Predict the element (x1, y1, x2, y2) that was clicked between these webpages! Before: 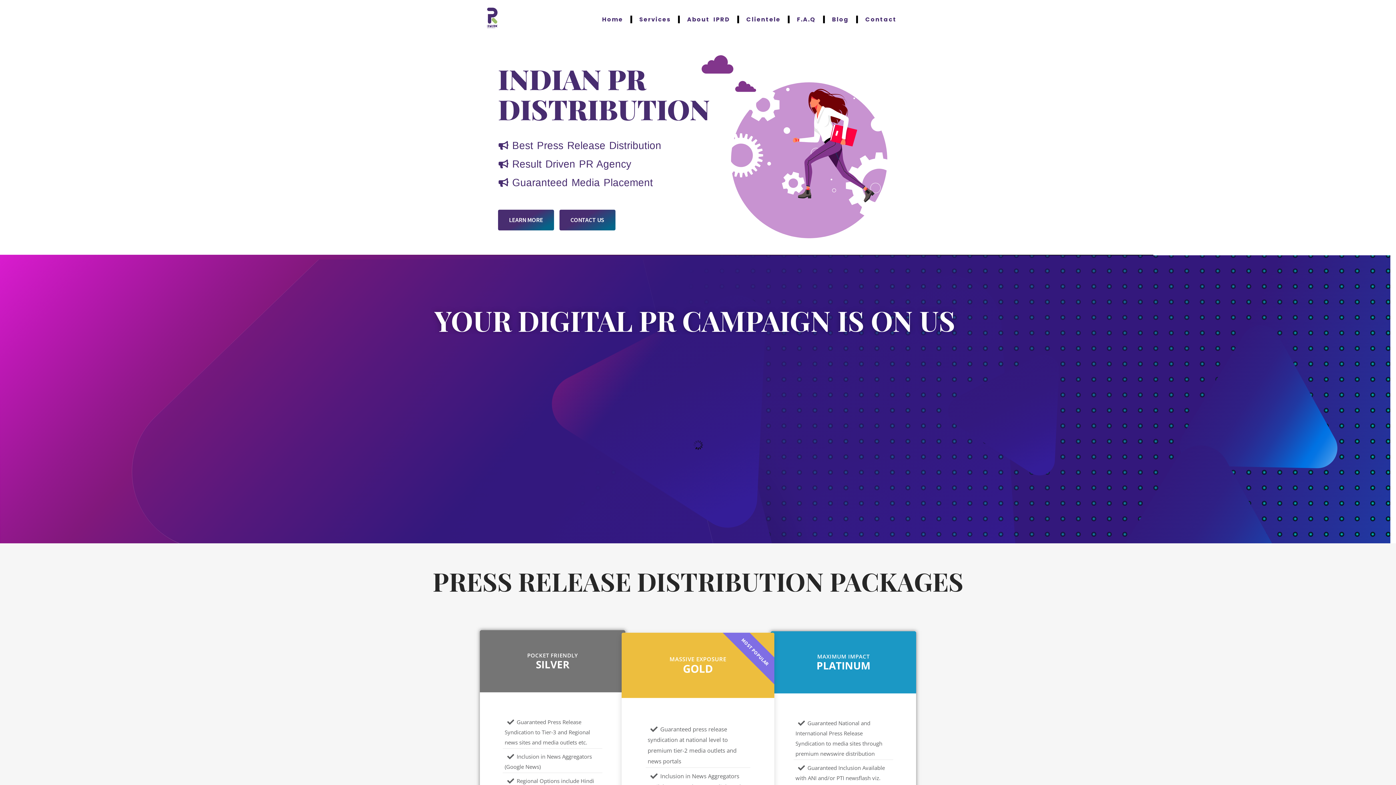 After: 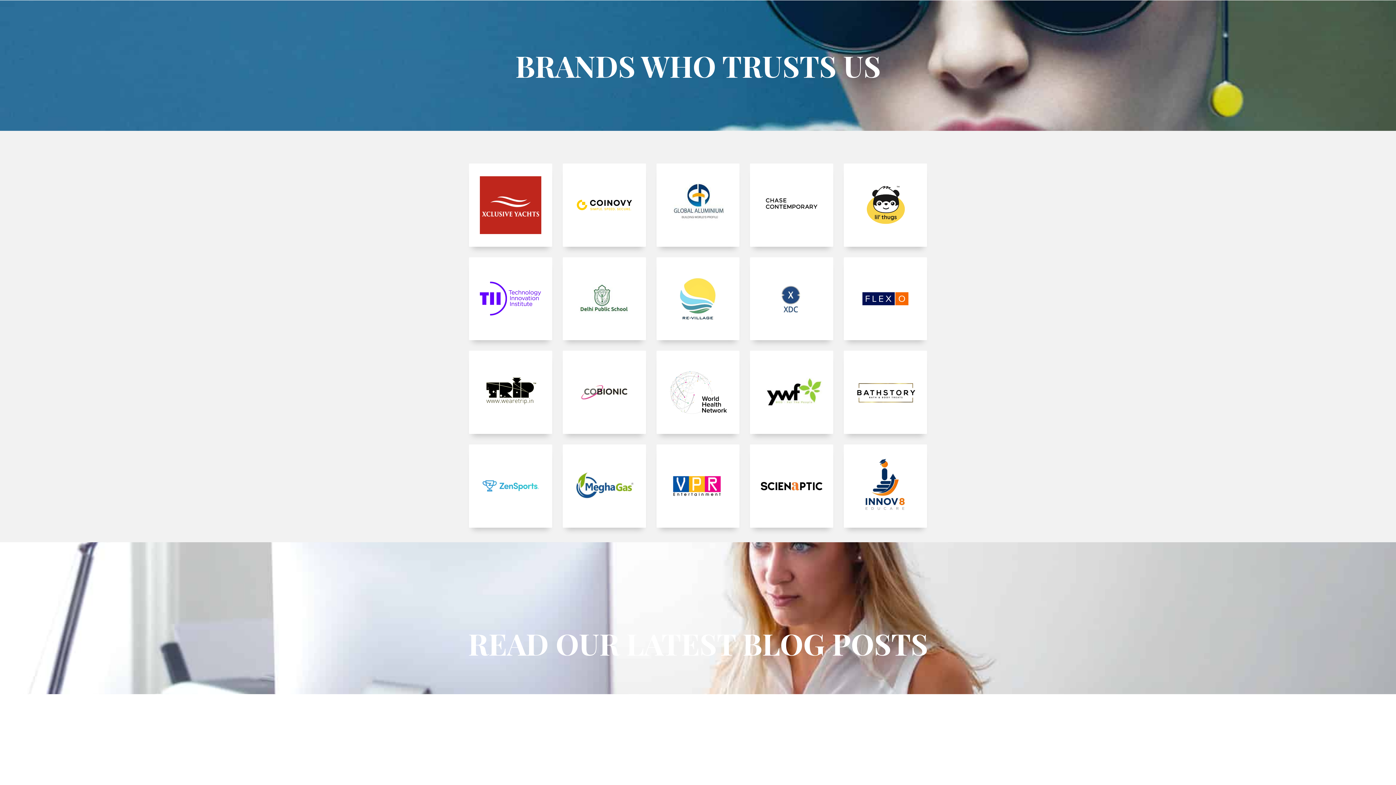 Action: bbox: (739, 14, 788, 24) label: Clientele